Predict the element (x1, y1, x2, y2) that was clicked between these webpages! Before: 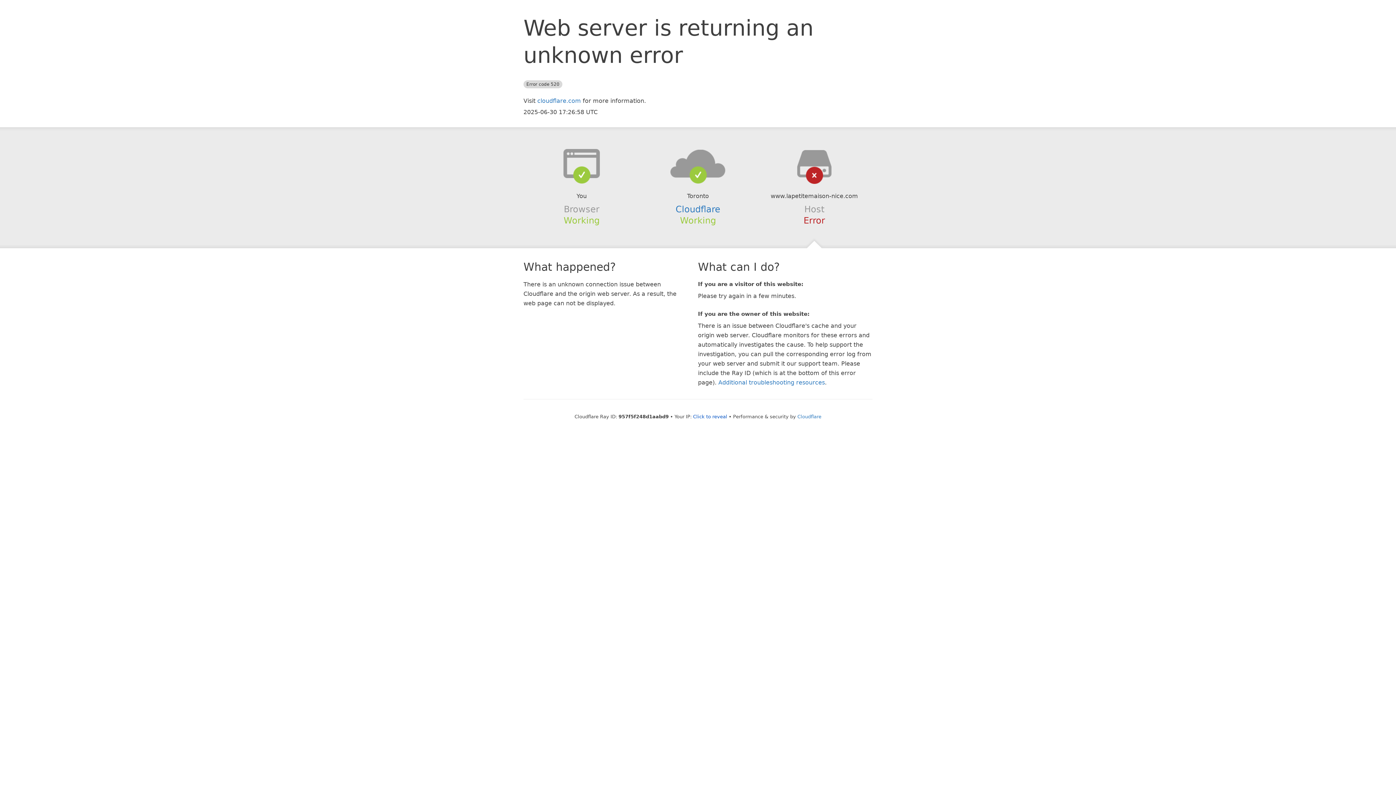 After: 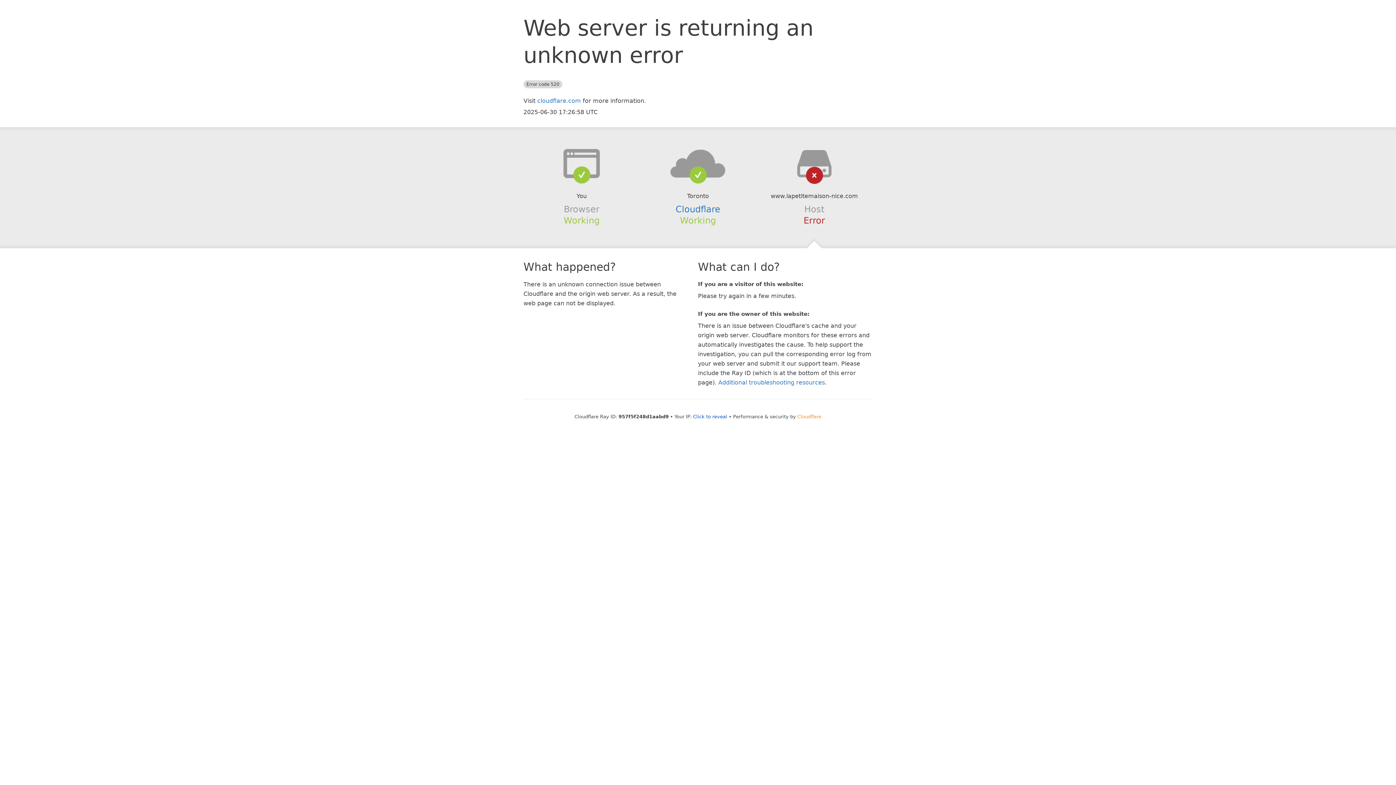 Action: label: Cloudflare bbox: (797, 414, 821, 419)